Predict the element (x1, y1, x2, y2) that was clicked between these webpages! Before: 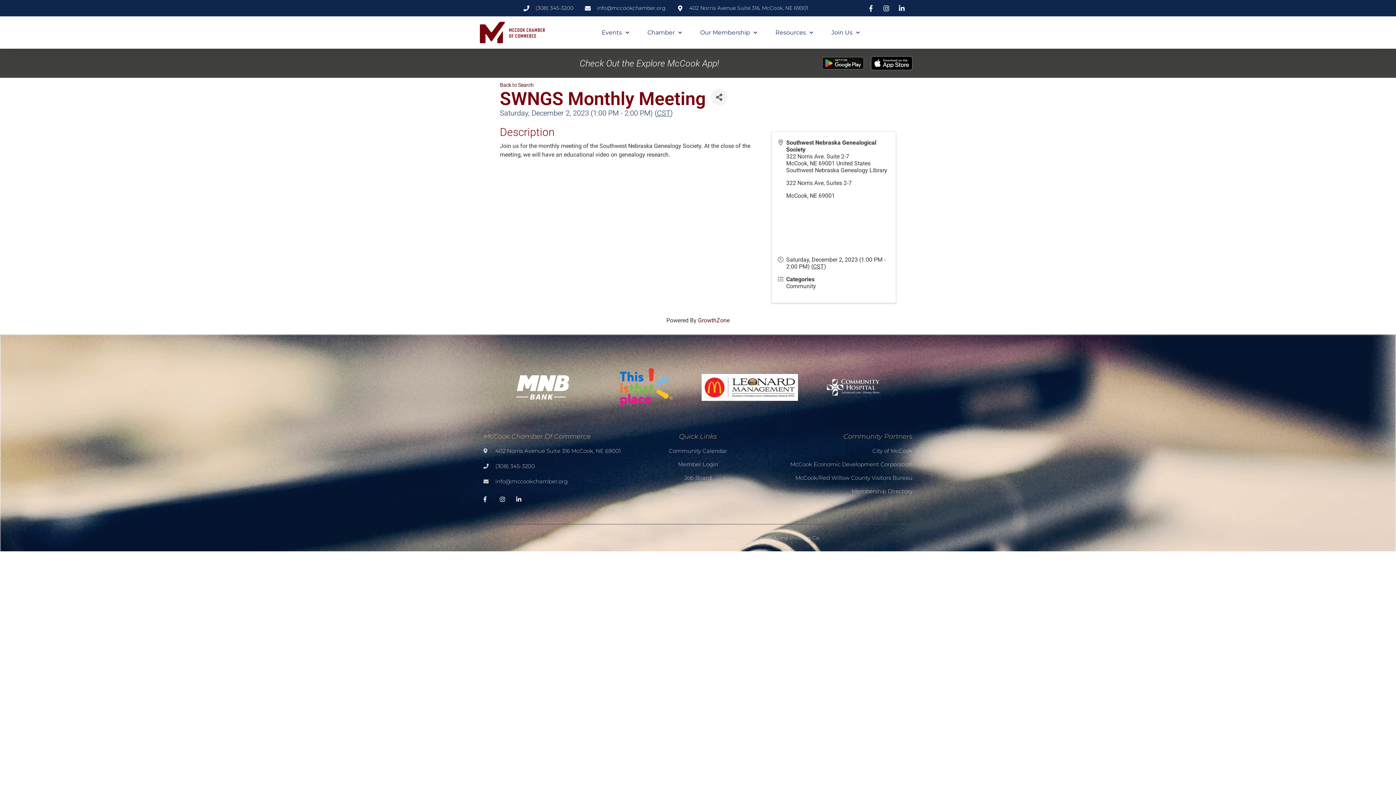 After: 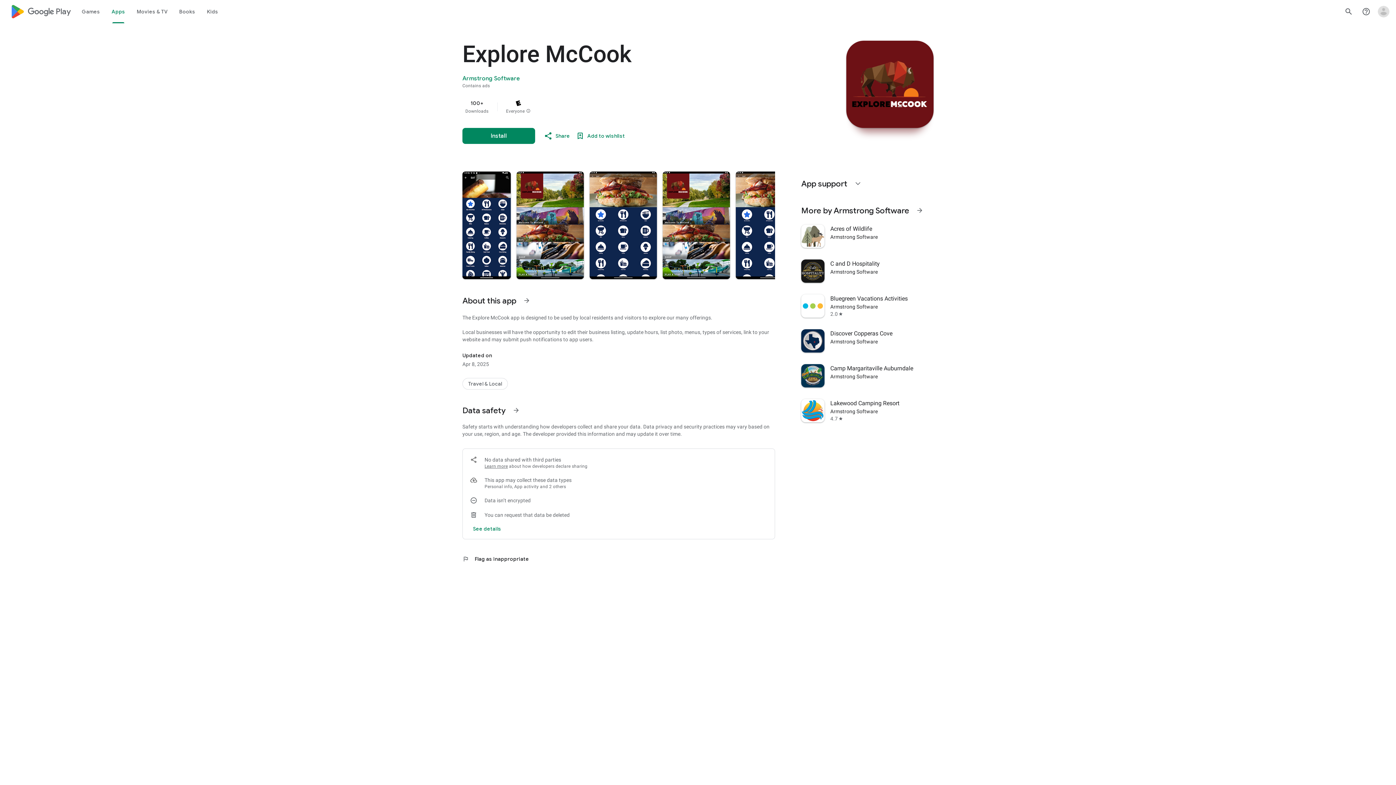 Action: bbox: (822, 57, 864, 69)